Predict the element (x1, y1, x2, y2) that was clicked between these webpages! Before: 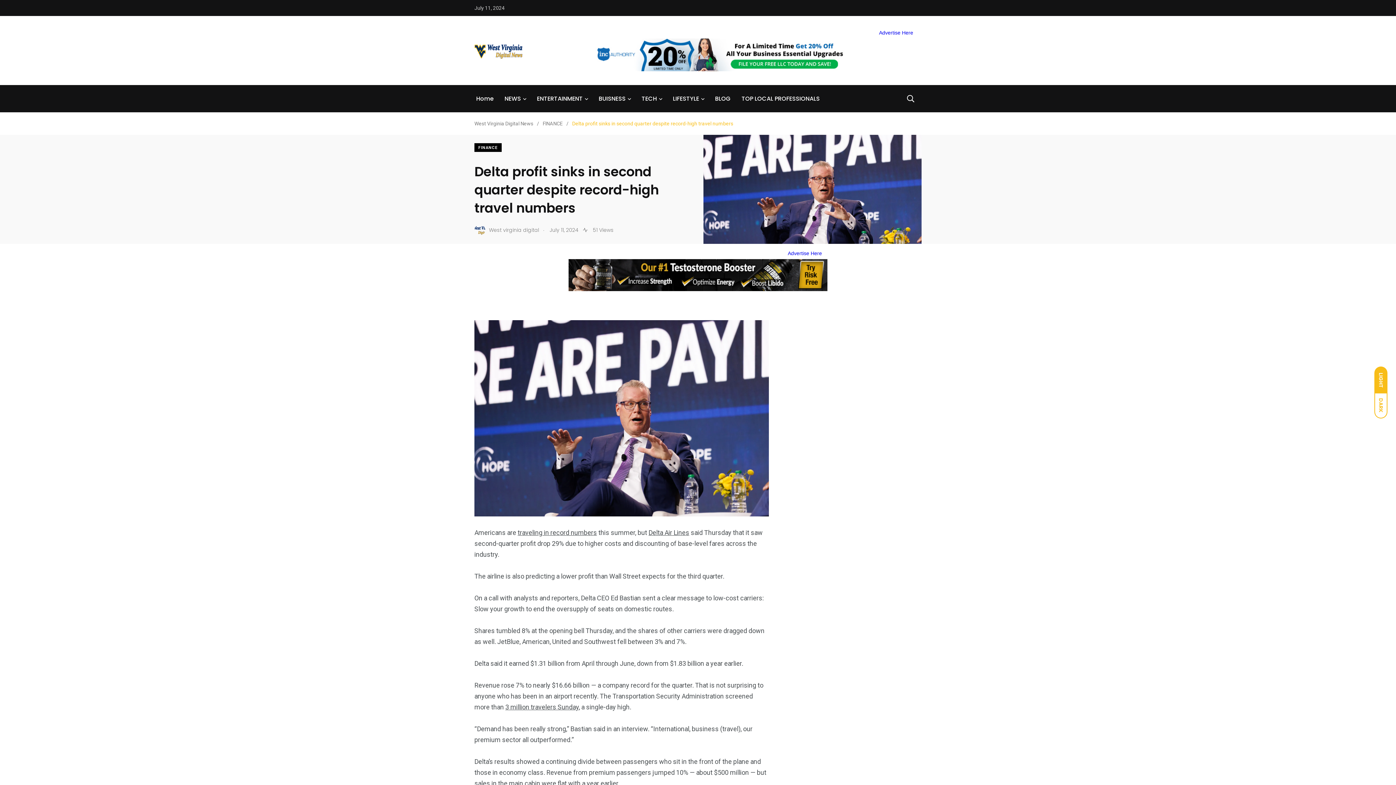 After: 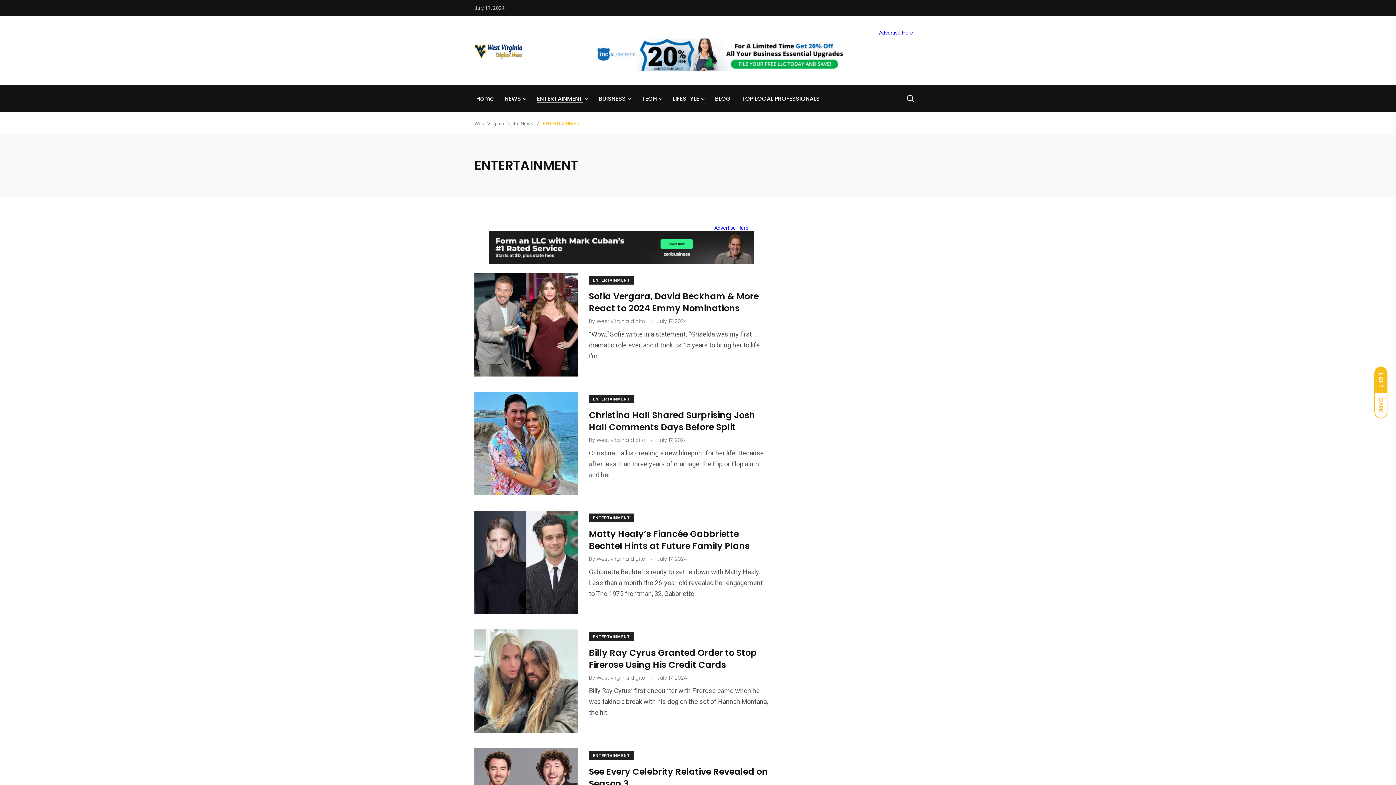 Action: bbox: (537, 94, 582, 103) label: ENTERTAINMENT